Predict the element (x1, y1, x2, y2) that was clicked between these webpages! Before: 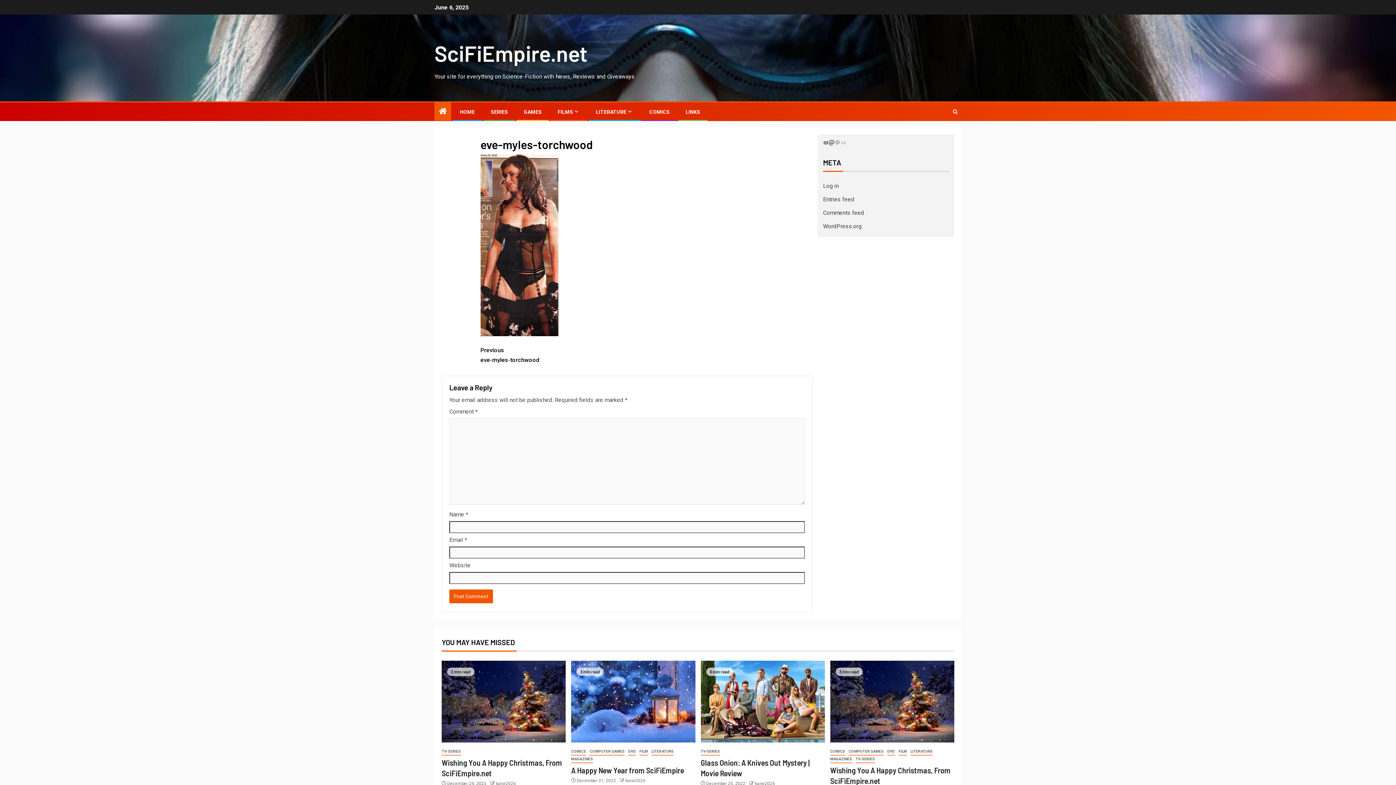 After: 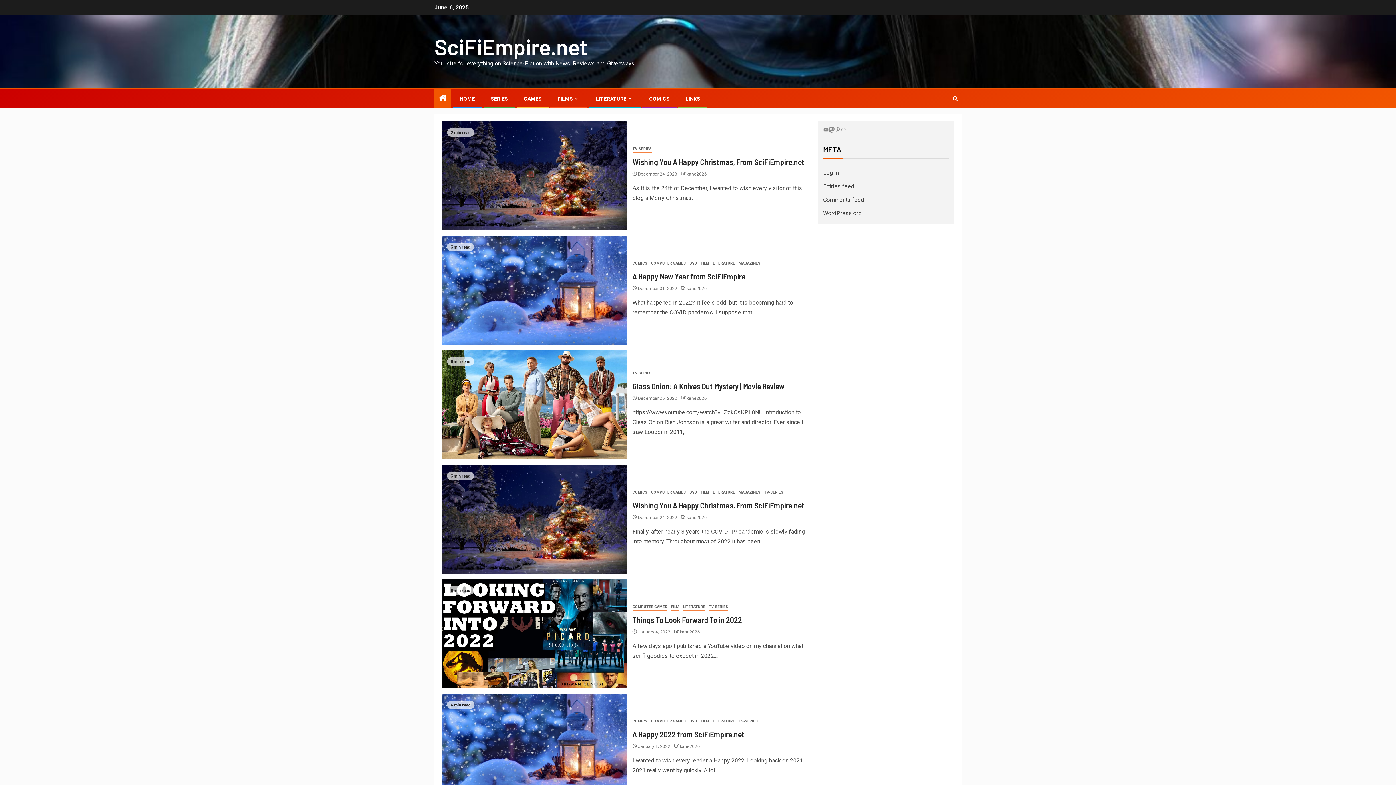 Action: bbox: (438, 106, 446, 117)